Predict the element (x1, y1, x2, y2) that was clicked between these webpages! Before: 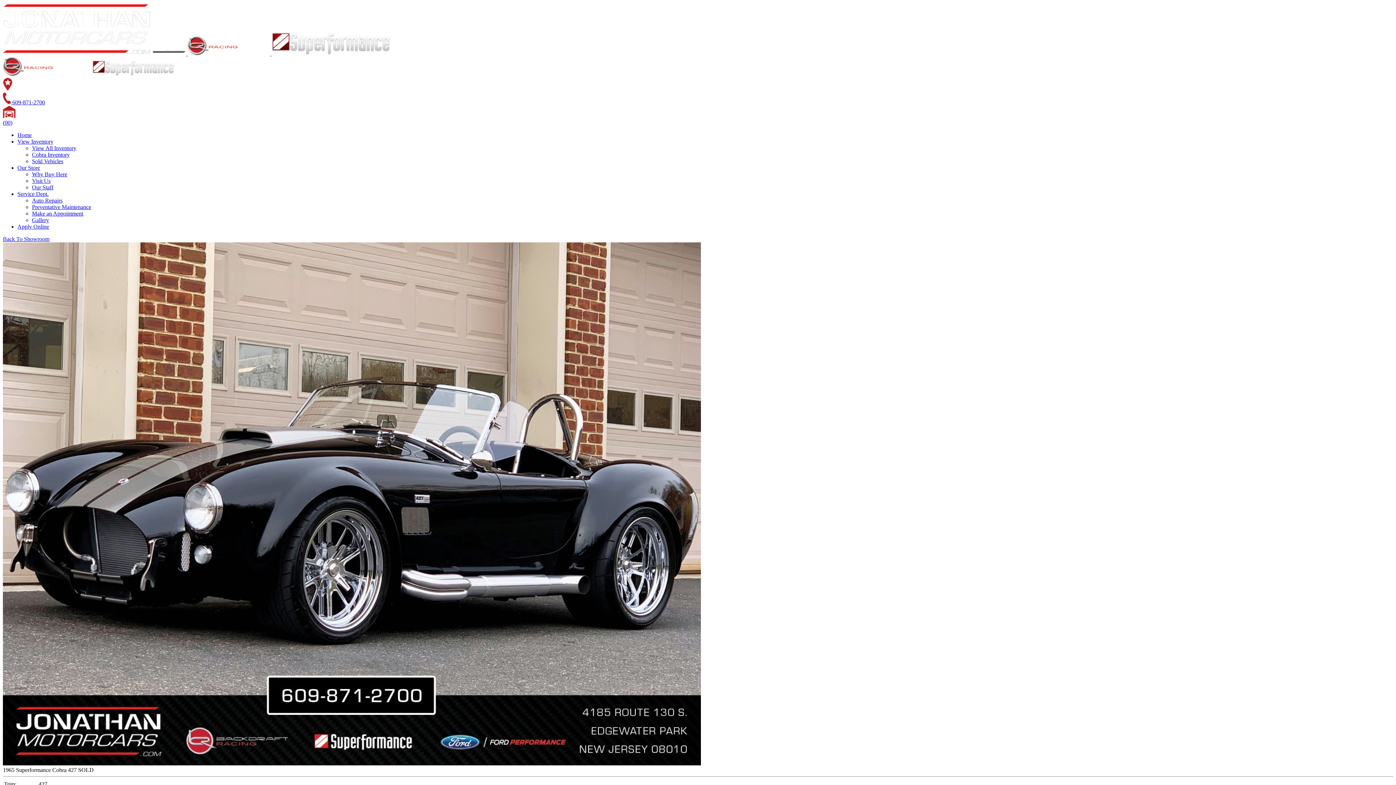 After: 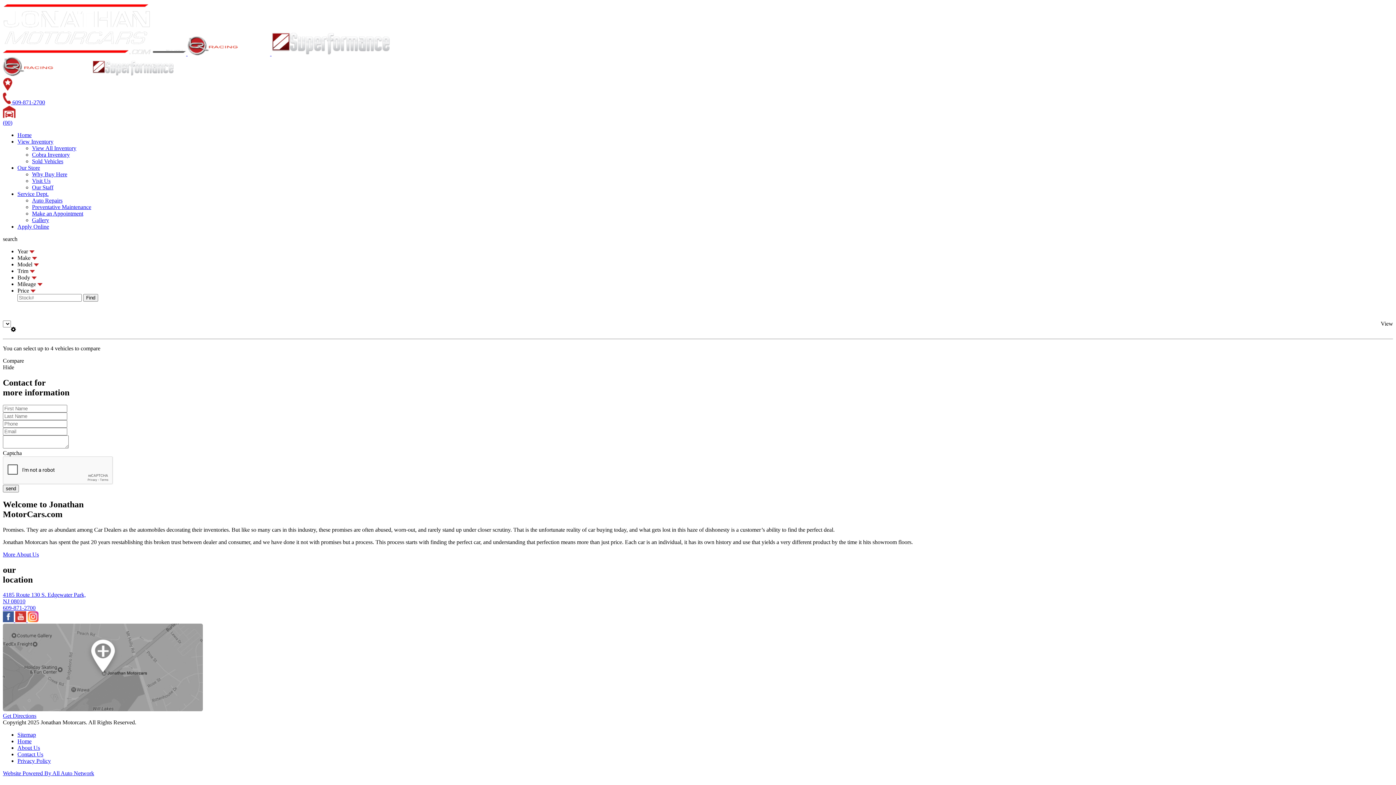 Action: label: Sold Vehicles bbox: (32, 158, 63, 164)